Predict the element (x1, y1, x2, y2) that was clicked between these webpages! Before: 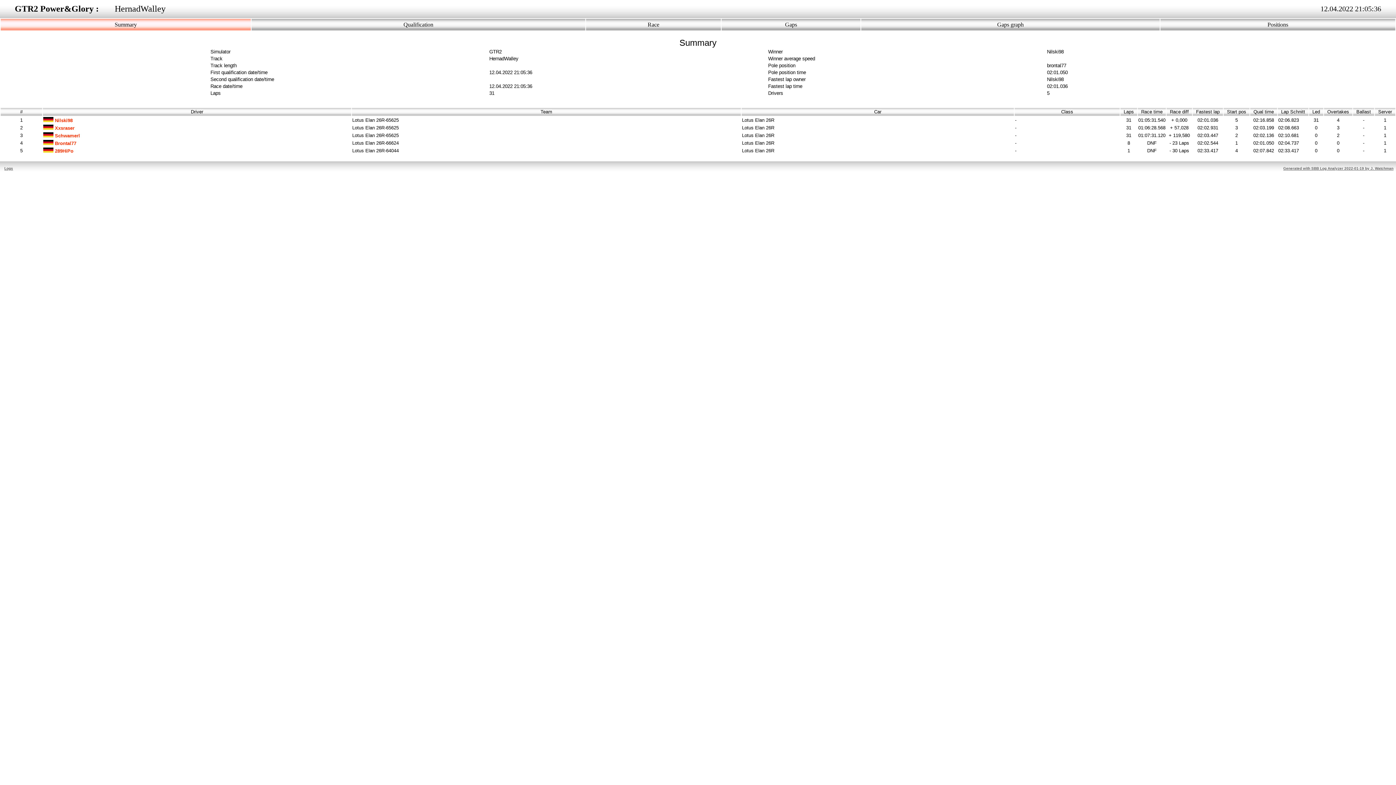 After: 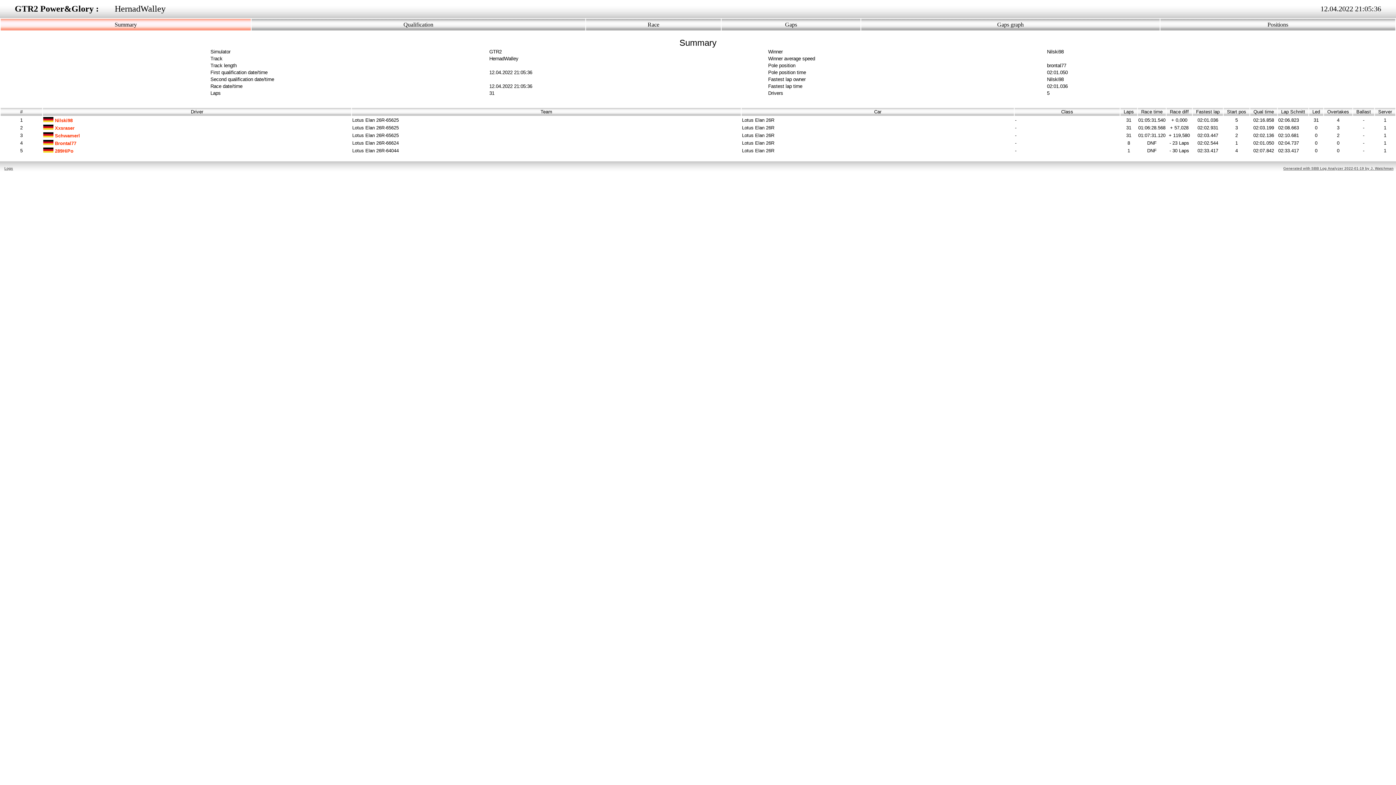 Action: bbox: (4, 166, 13, 170) label: Logs